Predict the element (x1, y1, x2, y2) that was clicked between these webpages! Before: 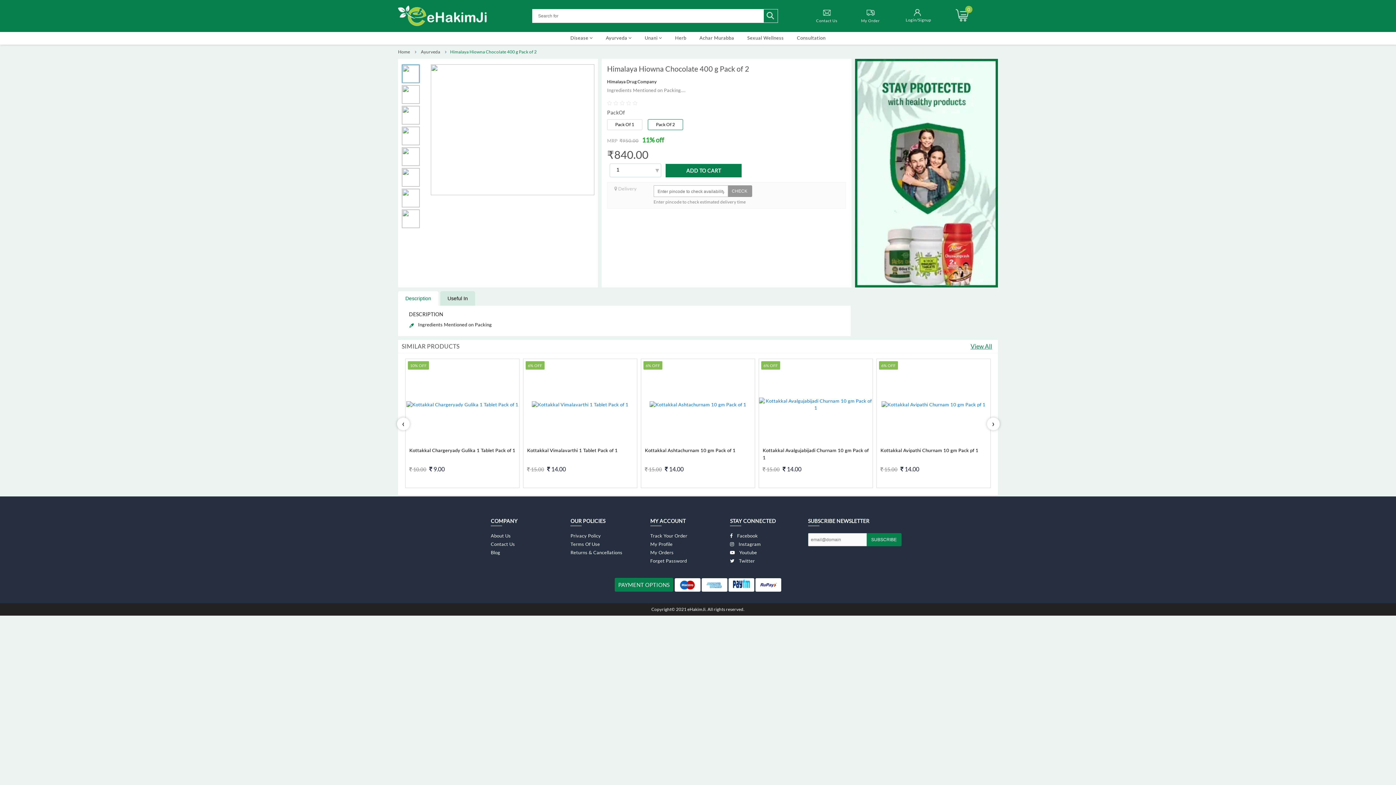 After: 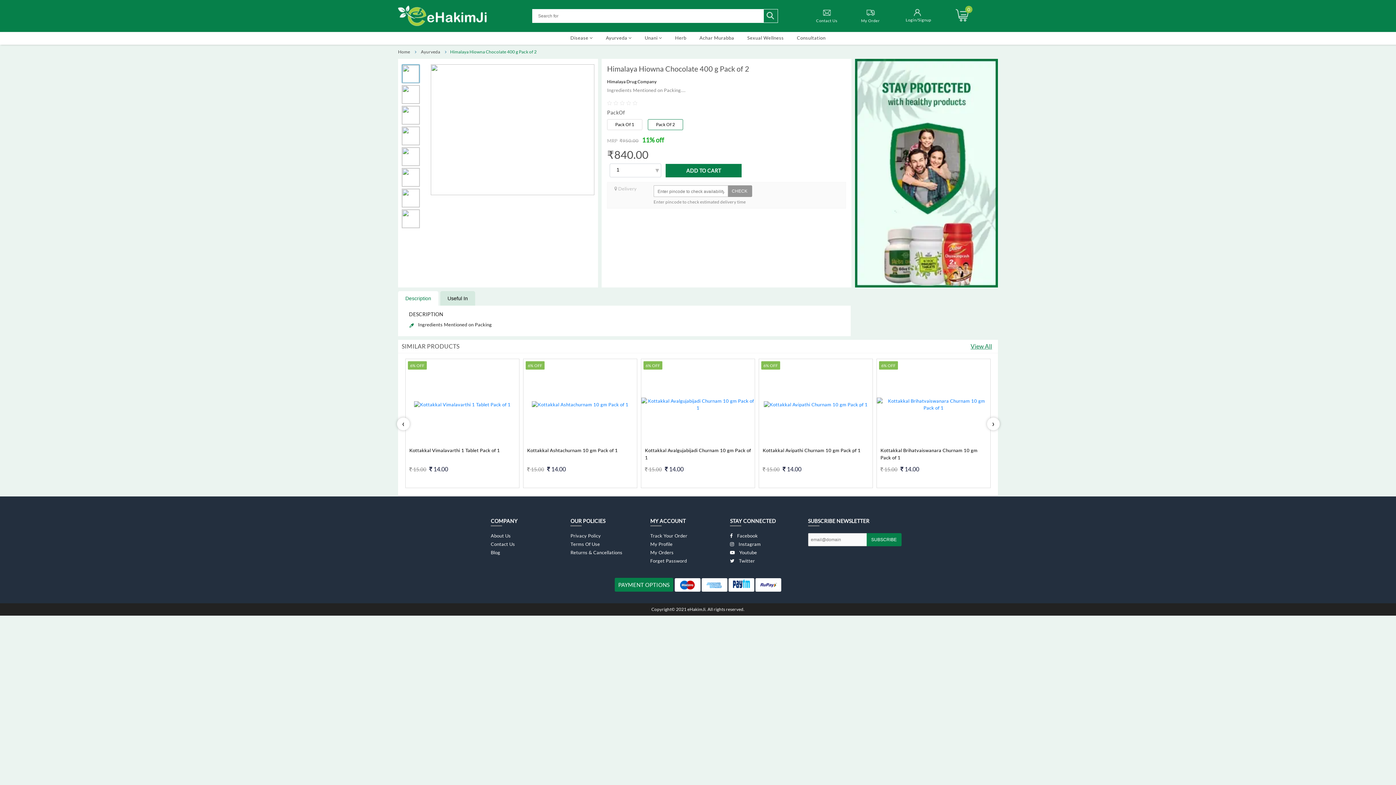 Action: bbox: (987, 417, 1000, 430) label: ›